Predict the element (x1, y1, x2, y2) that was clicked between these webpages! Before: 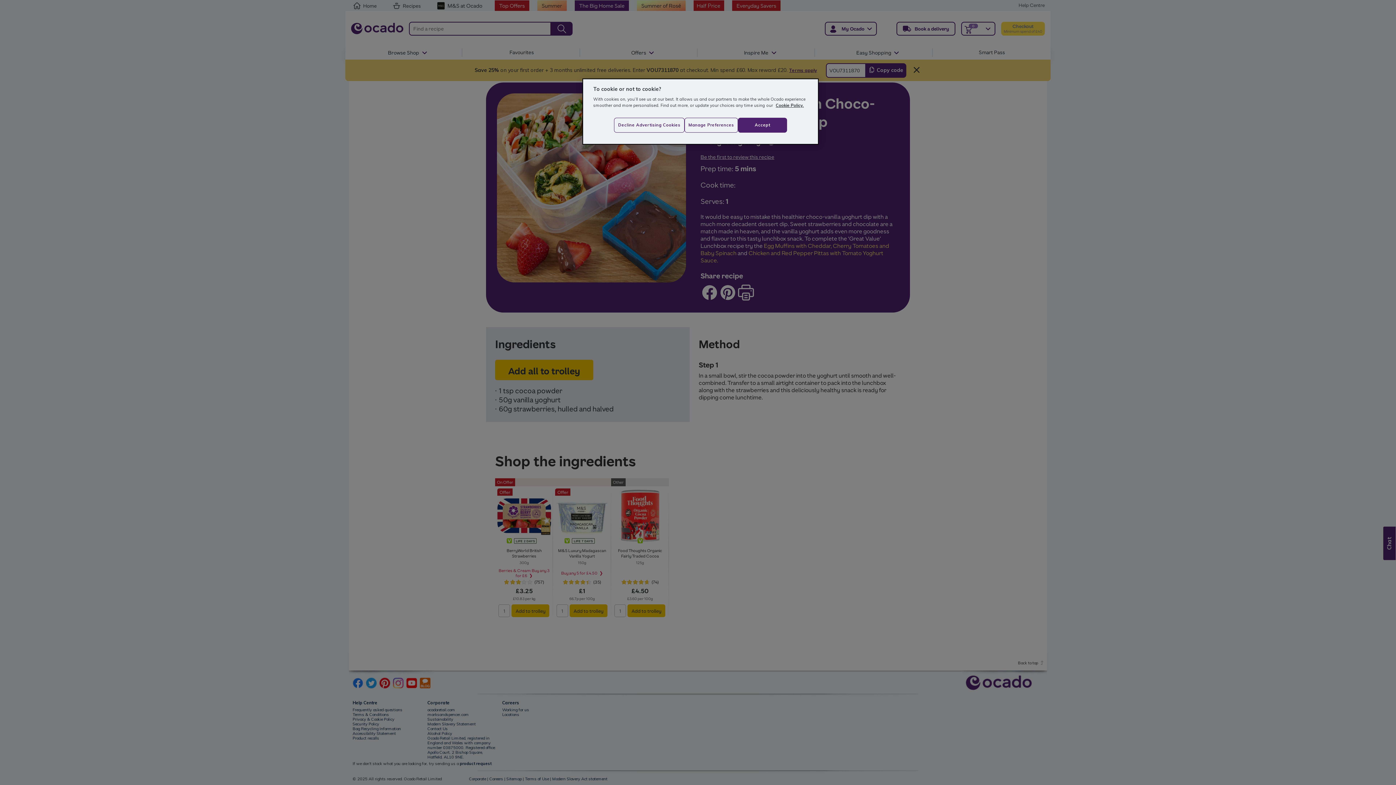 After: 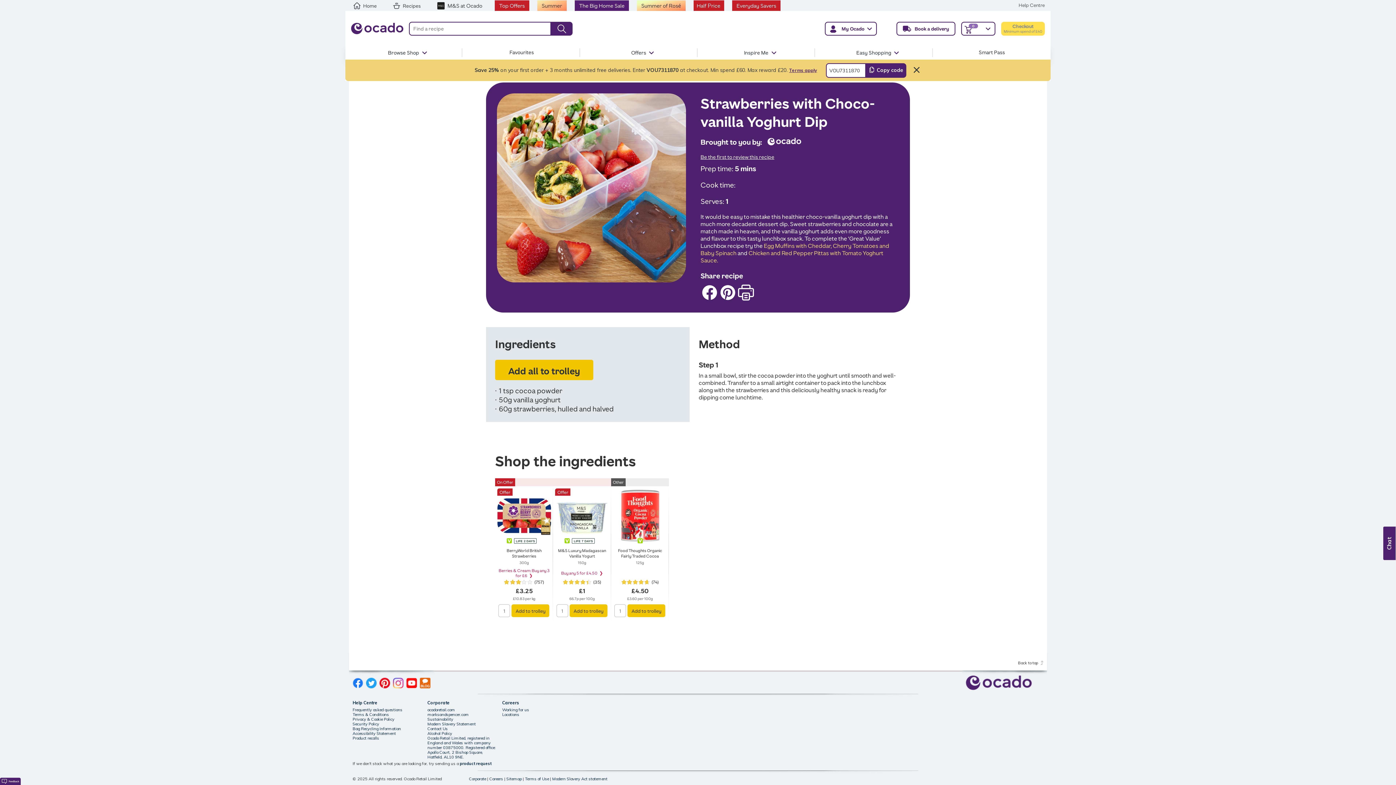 Action: bbox: (738, 117, 787, 132) label: Accept